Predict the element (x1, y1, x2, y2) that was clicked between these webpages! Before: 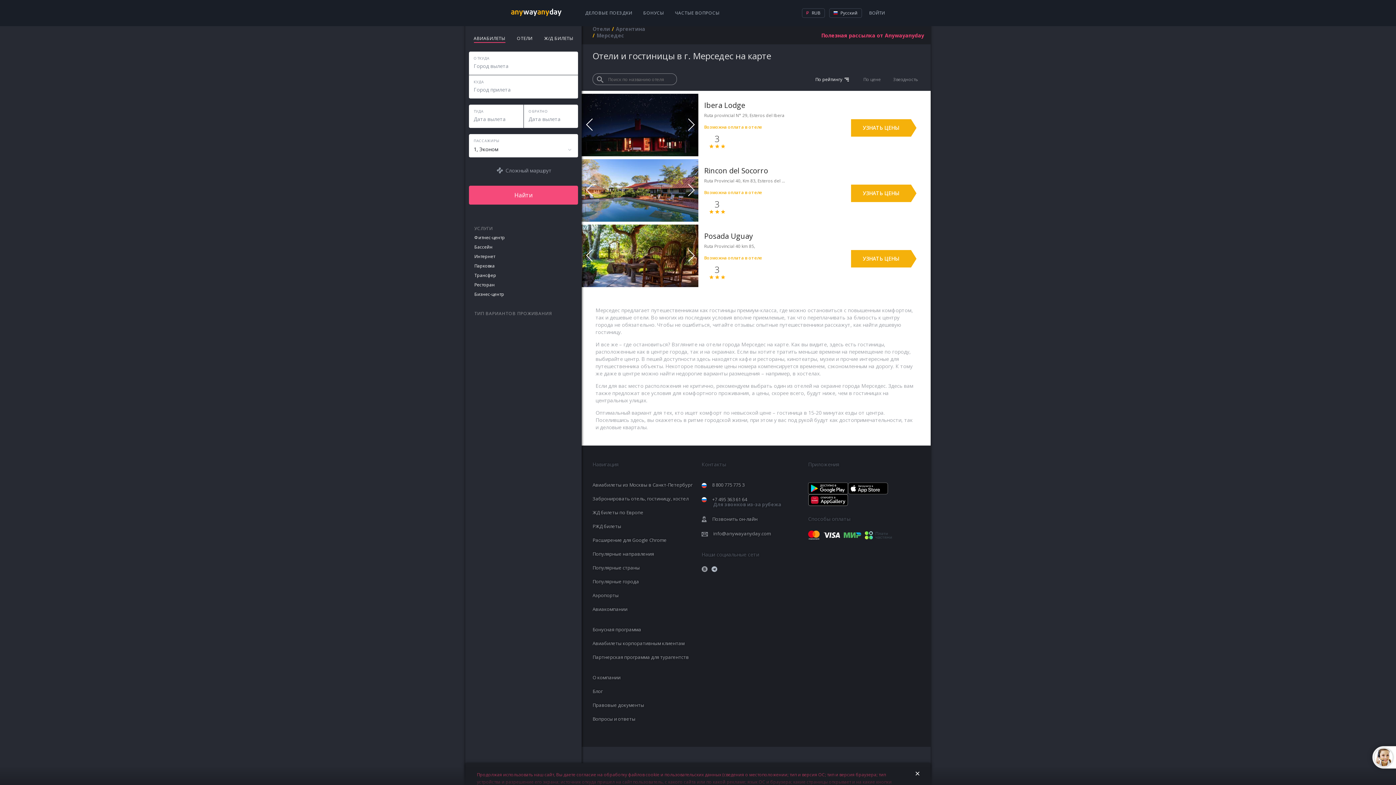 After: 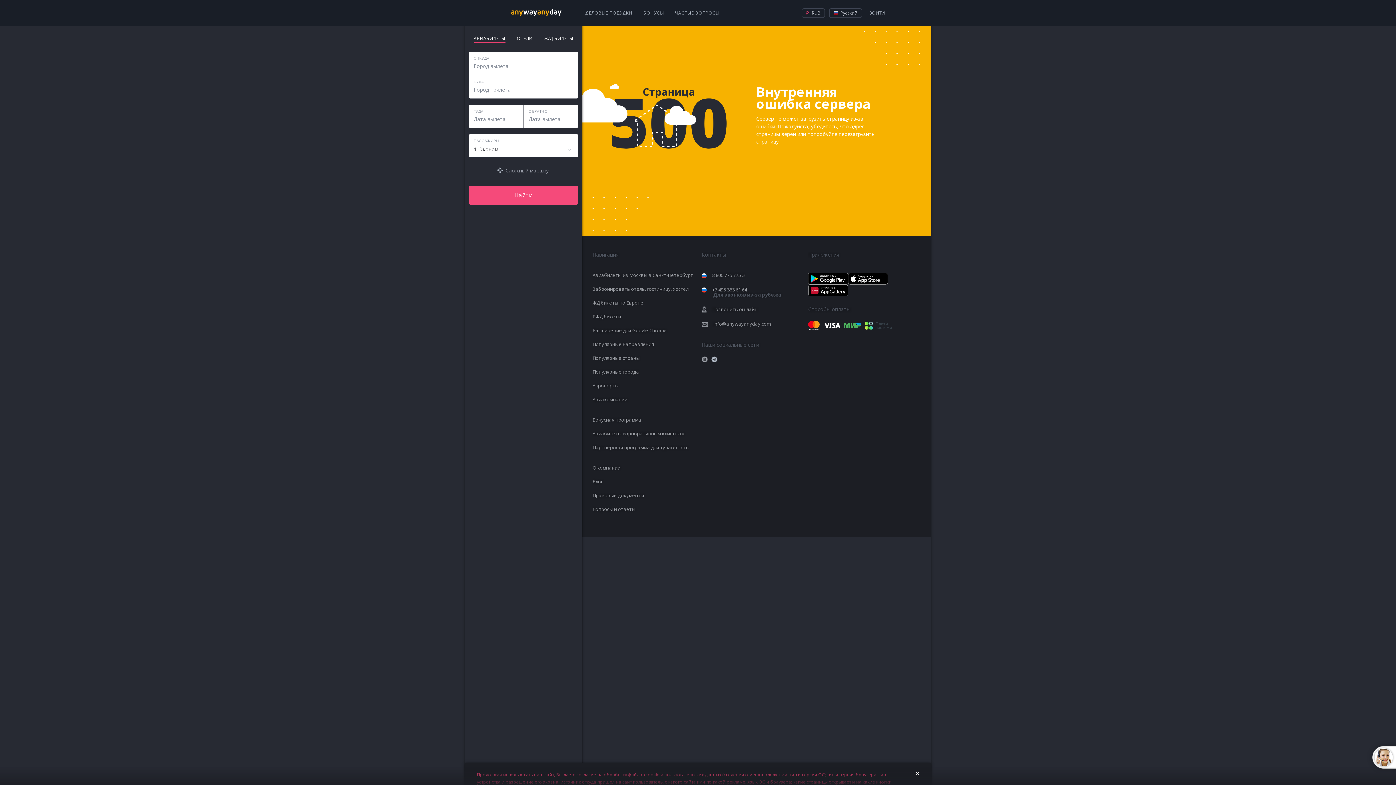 Action: label: Парковка bbox: (474, 263, 494, 269)